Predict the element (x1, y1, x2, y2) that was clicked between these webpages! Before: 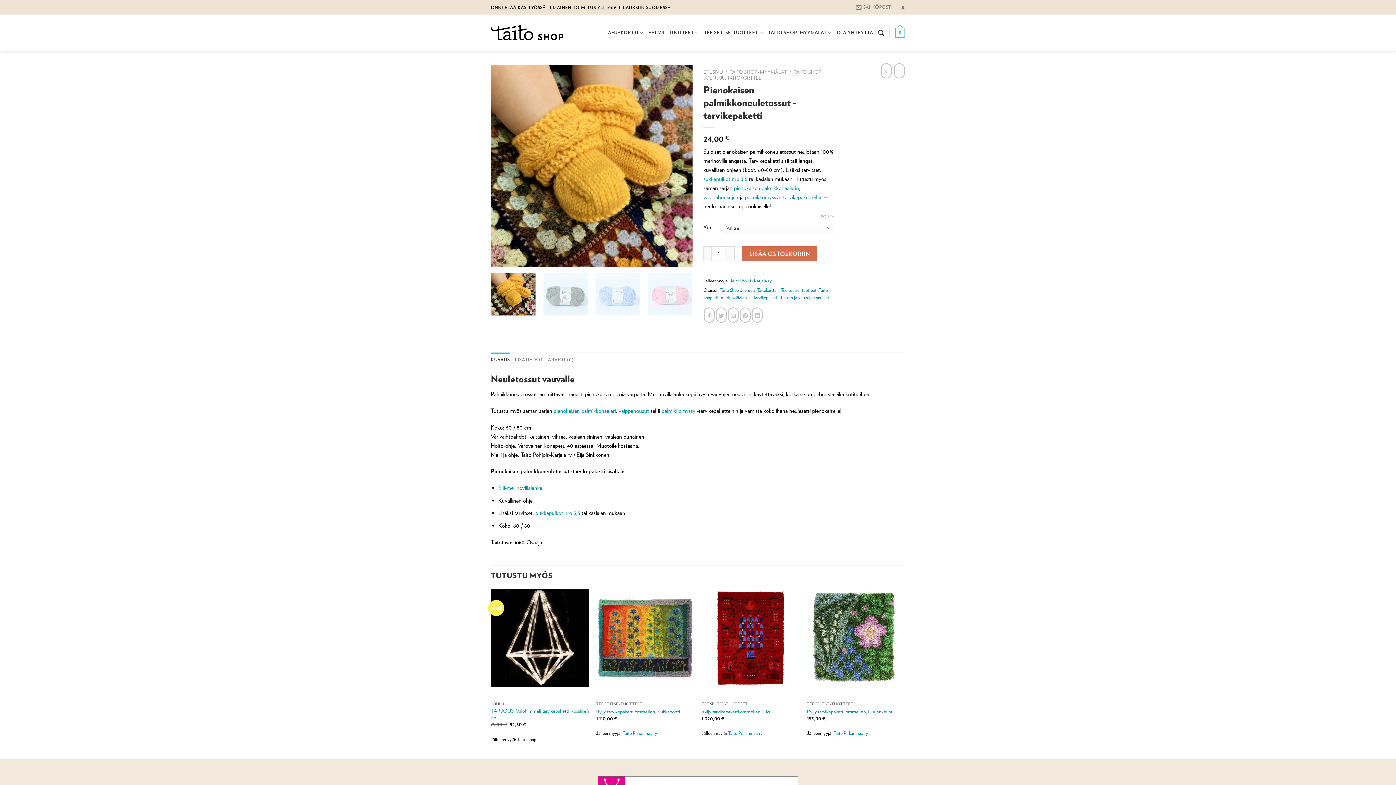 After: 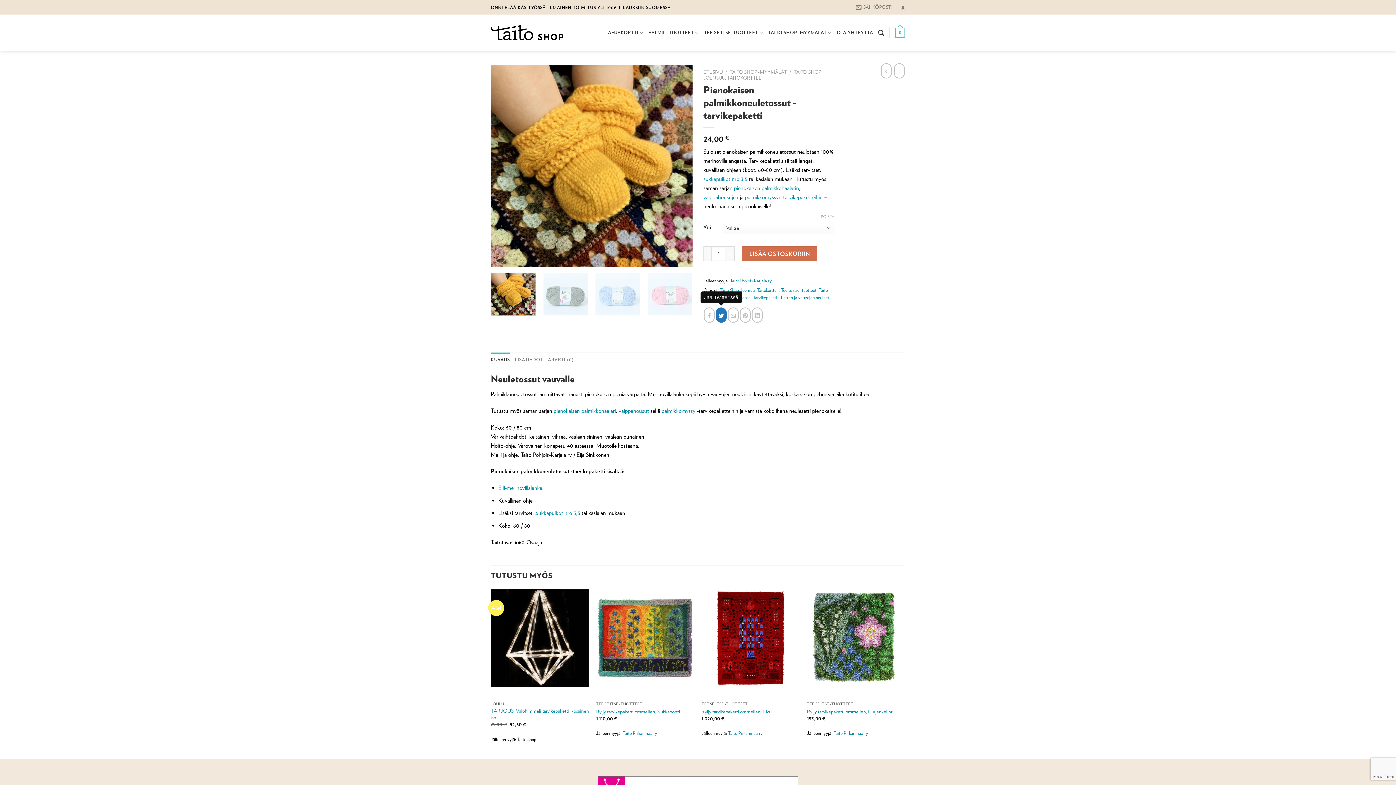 Action: label: Jaa Twitterissä bbox: (716, 307, 727, 323)